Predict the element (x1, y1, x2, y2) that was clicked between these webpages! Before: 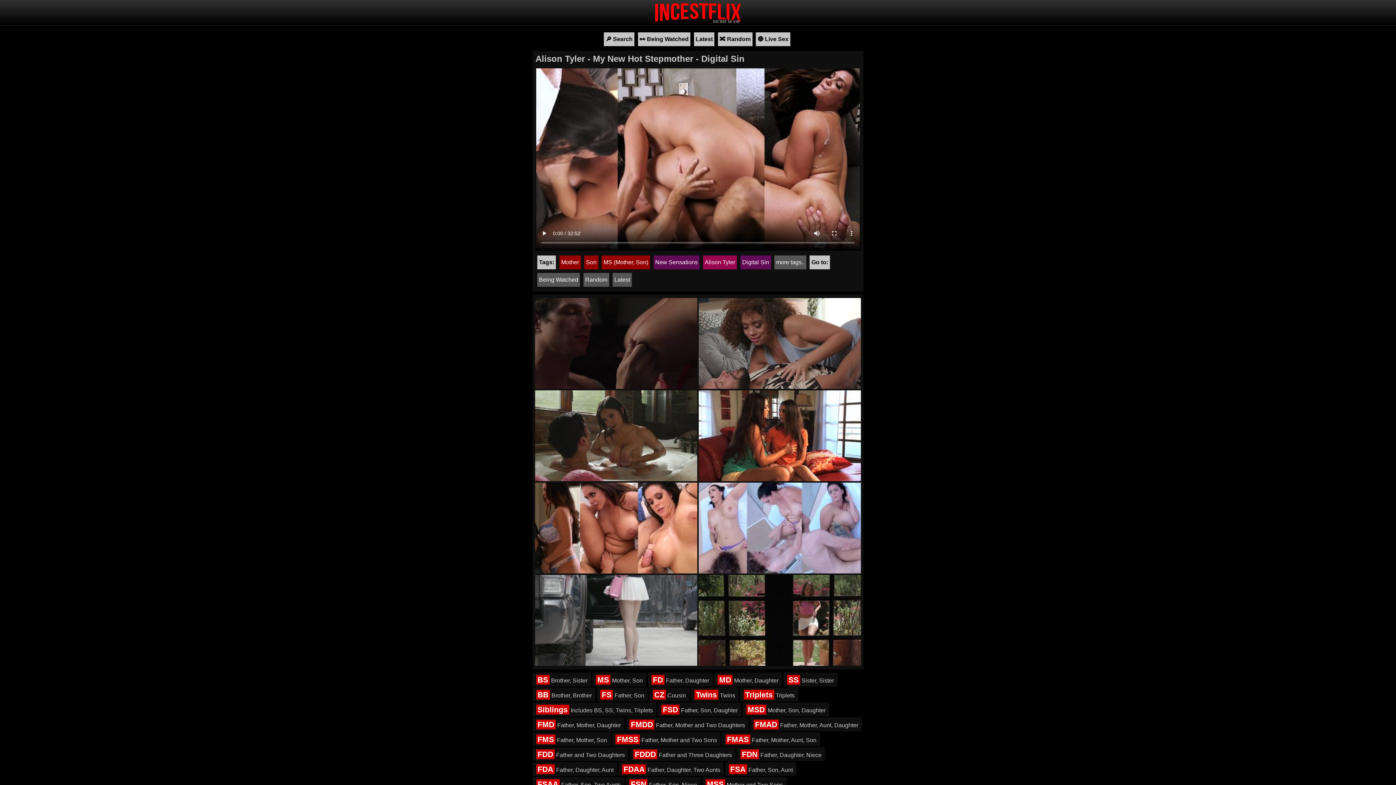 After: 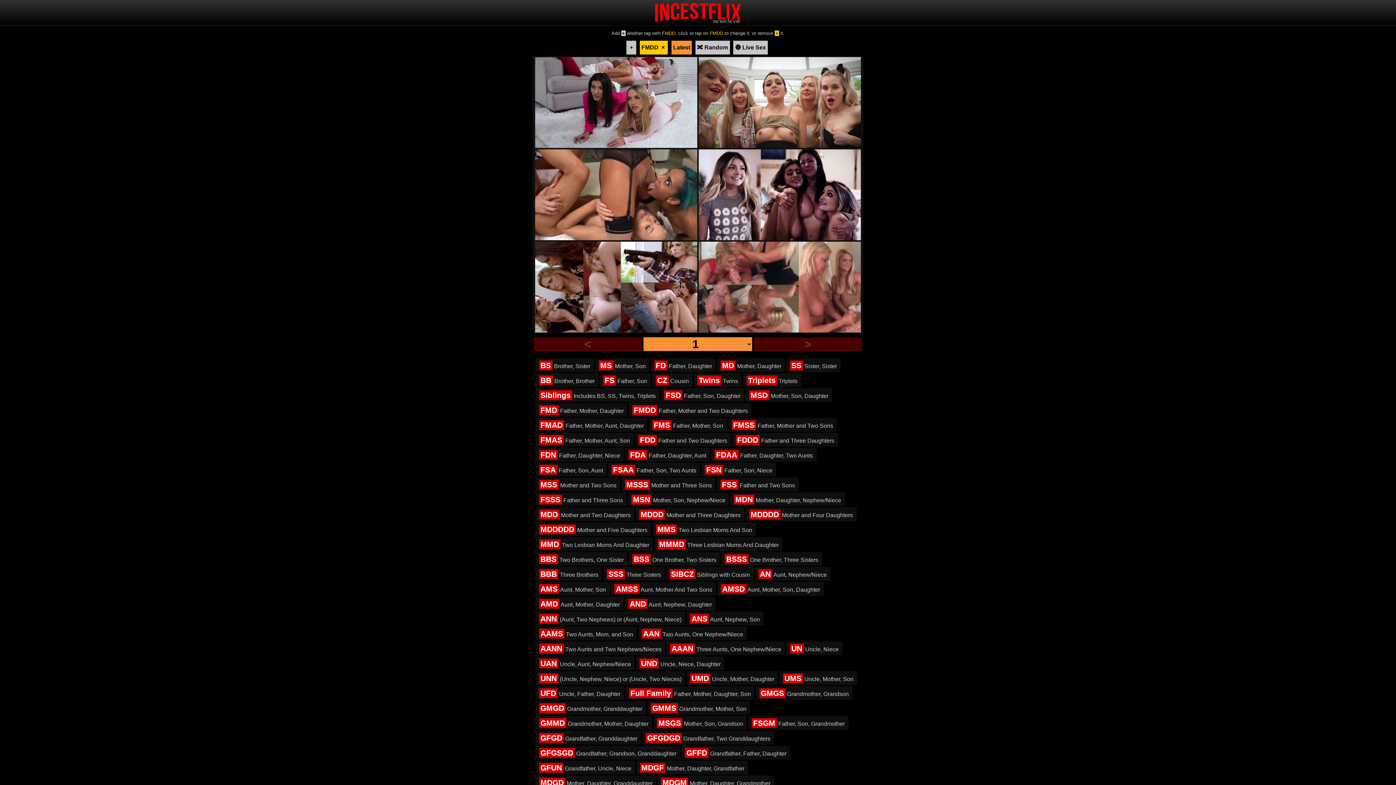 Action: label: FMDD Father, Mother and Two Daughters bbox: (626, 717, 748, 731)